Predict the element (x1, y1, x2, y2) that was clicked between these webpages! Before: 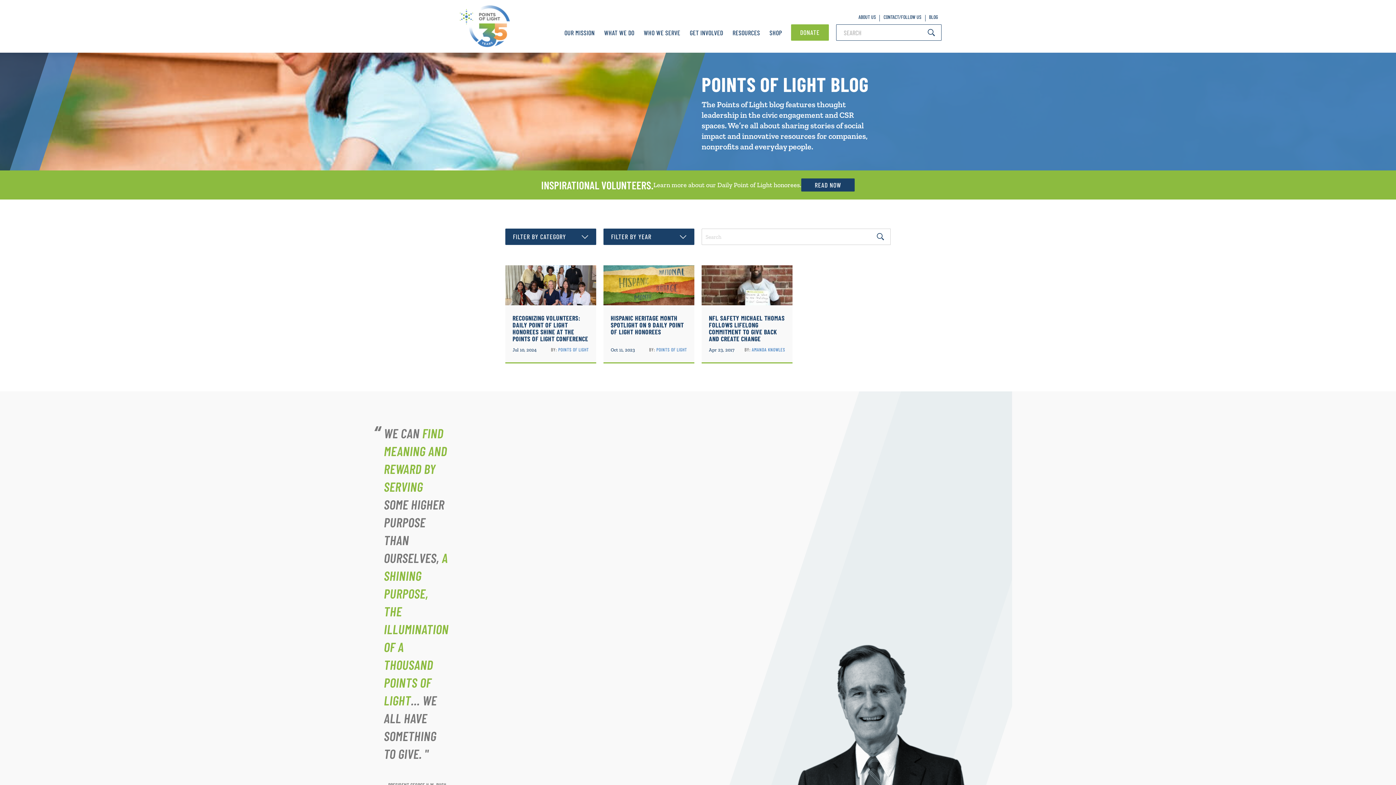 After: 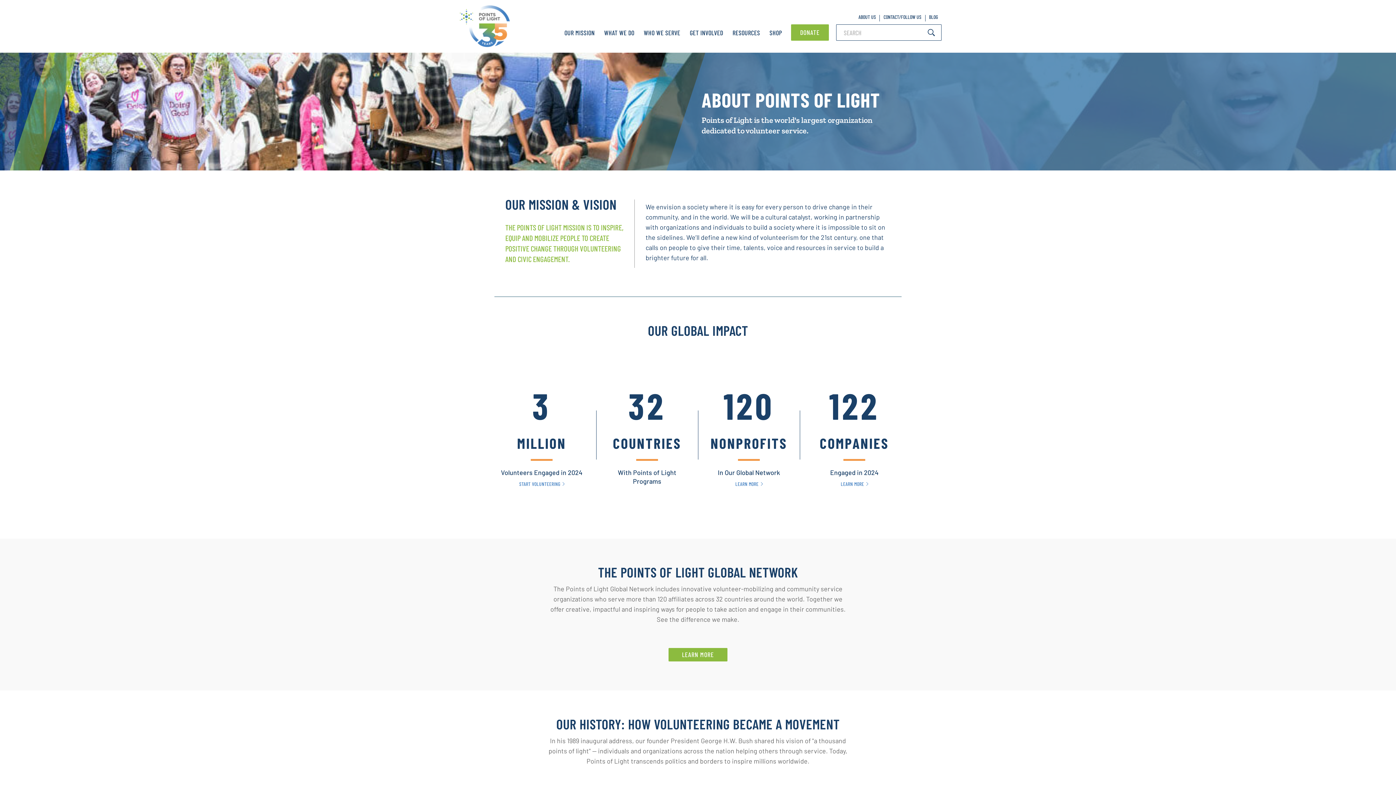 Action: label: ABOUT US bbox: (855, 13, 880, 24)